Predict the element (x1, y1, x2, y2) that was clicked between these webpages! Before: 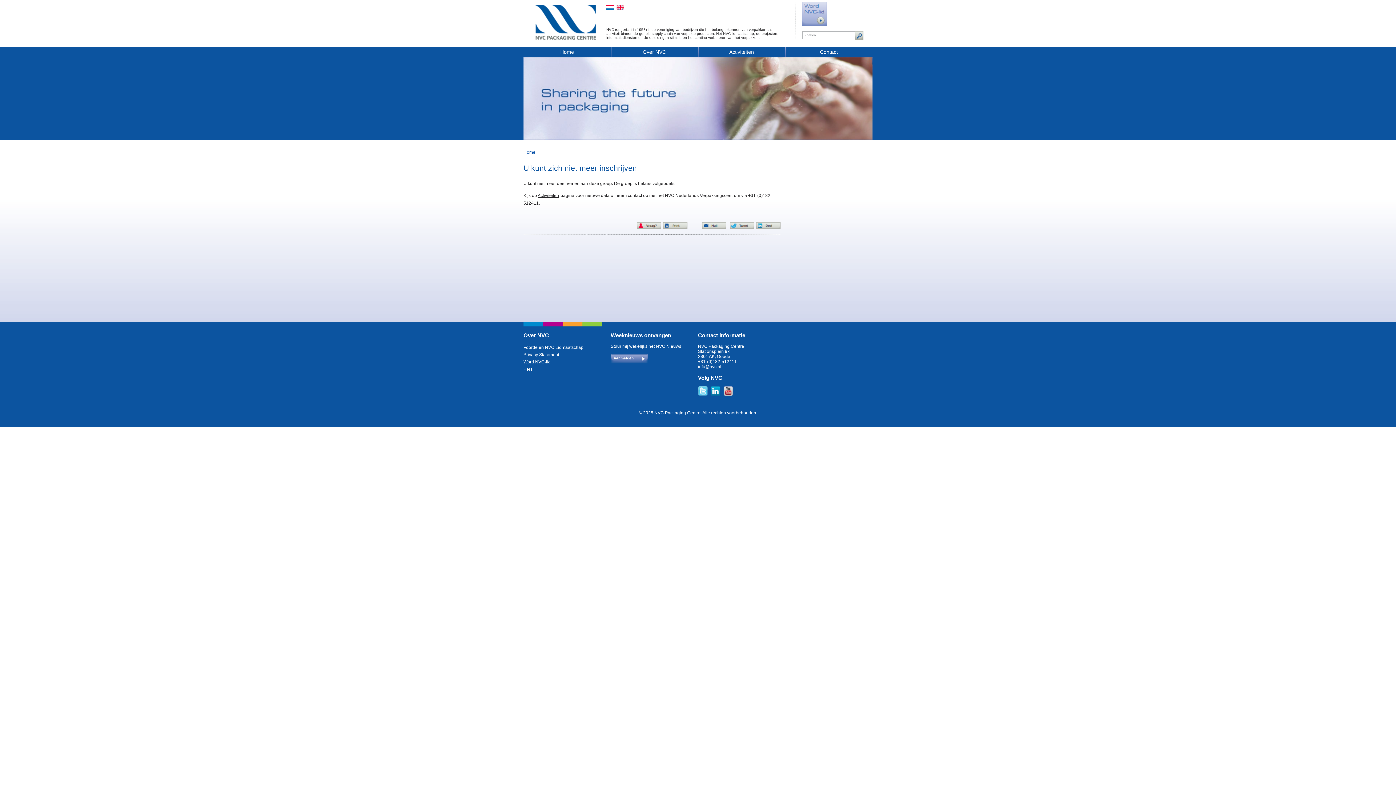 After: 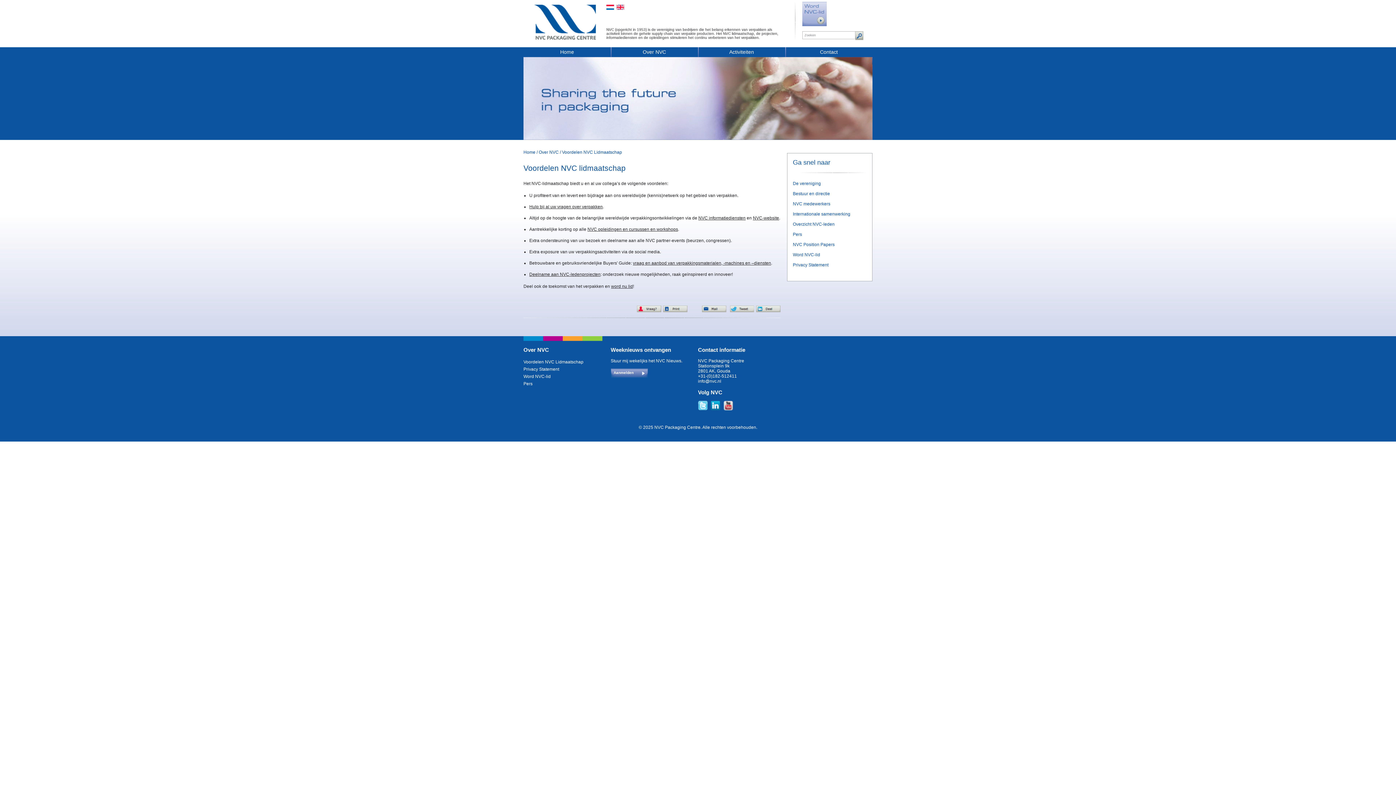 Action: label: Voordelen NVC Lidmaatschap bbox: (523, 345, 583, 350)